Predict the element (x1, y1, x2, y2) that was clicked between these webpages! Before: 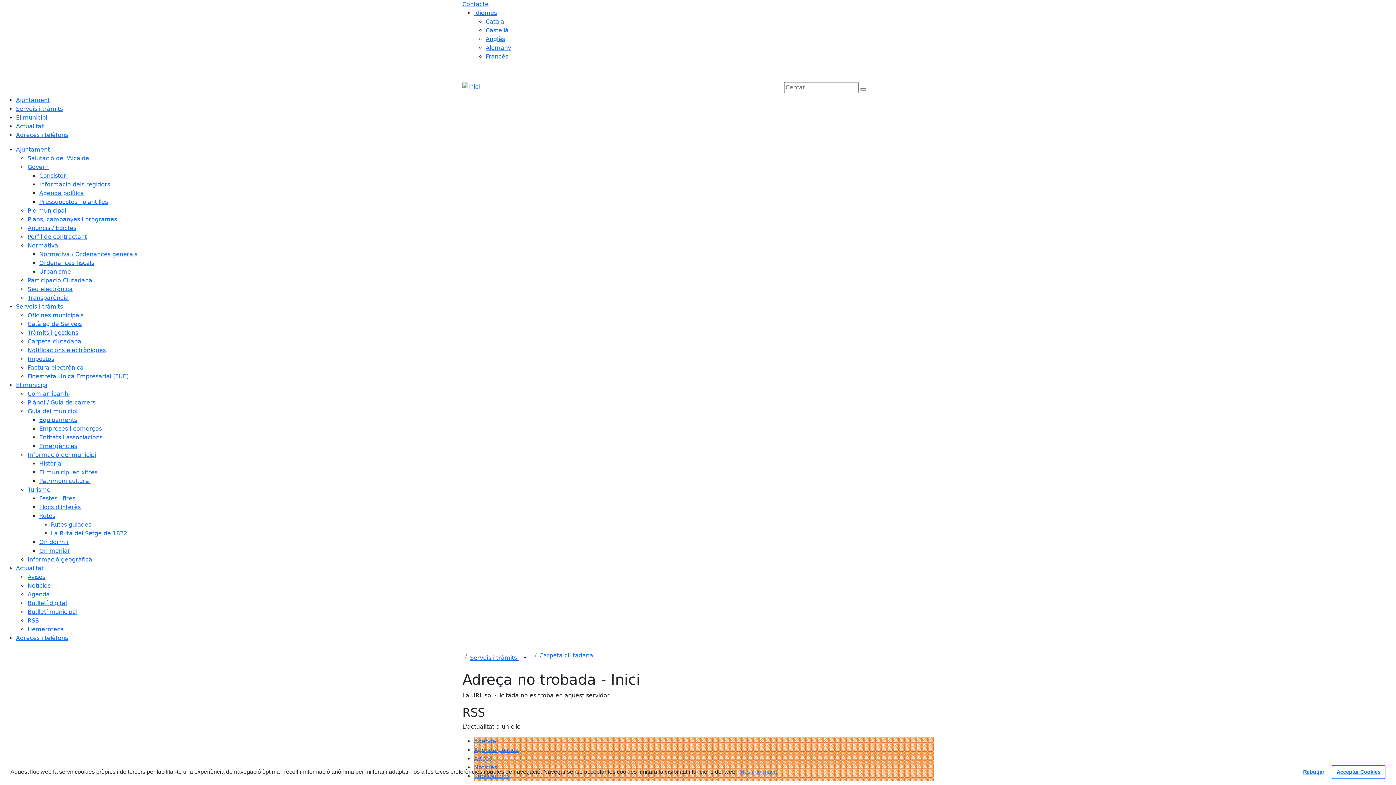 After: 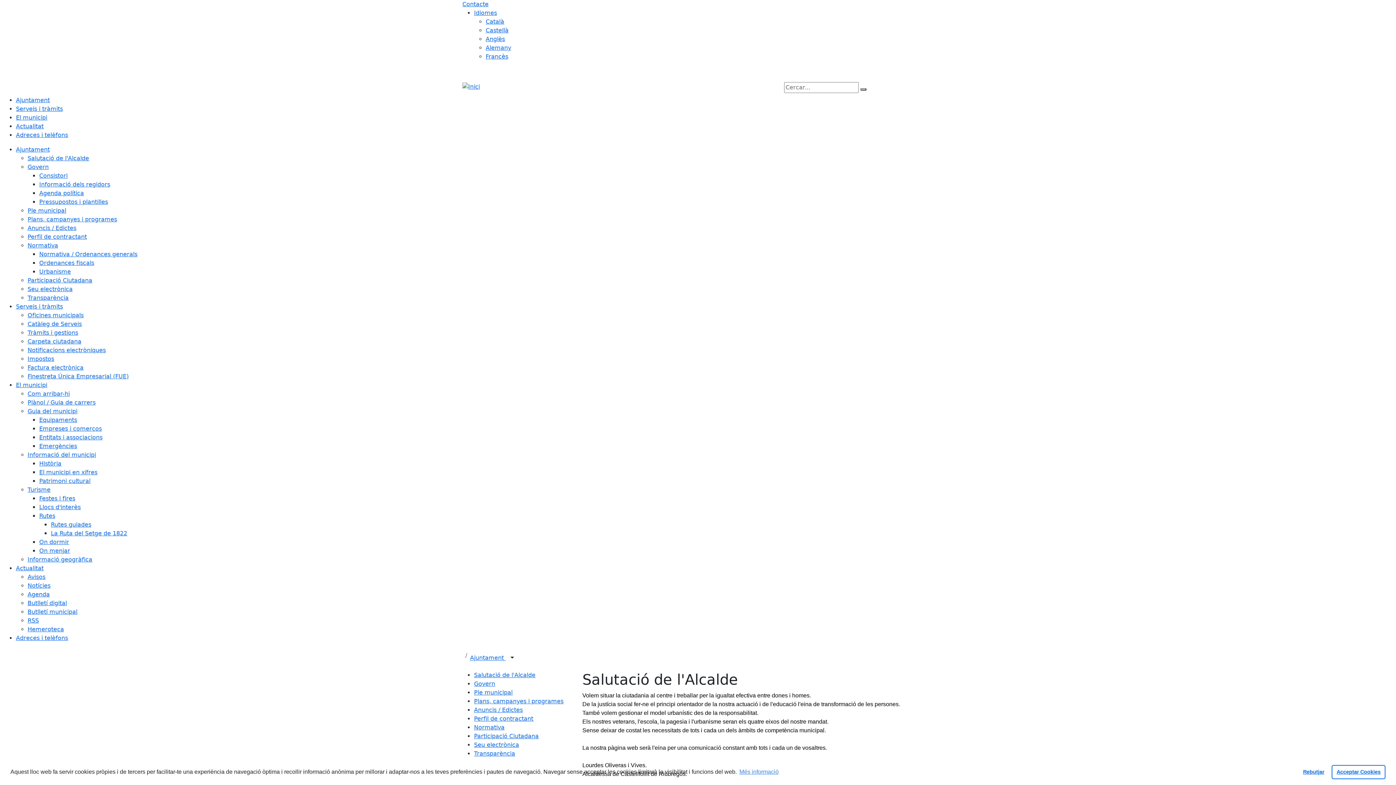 Action: label: Ajuntament bbox: (16, 146, 49, 153)